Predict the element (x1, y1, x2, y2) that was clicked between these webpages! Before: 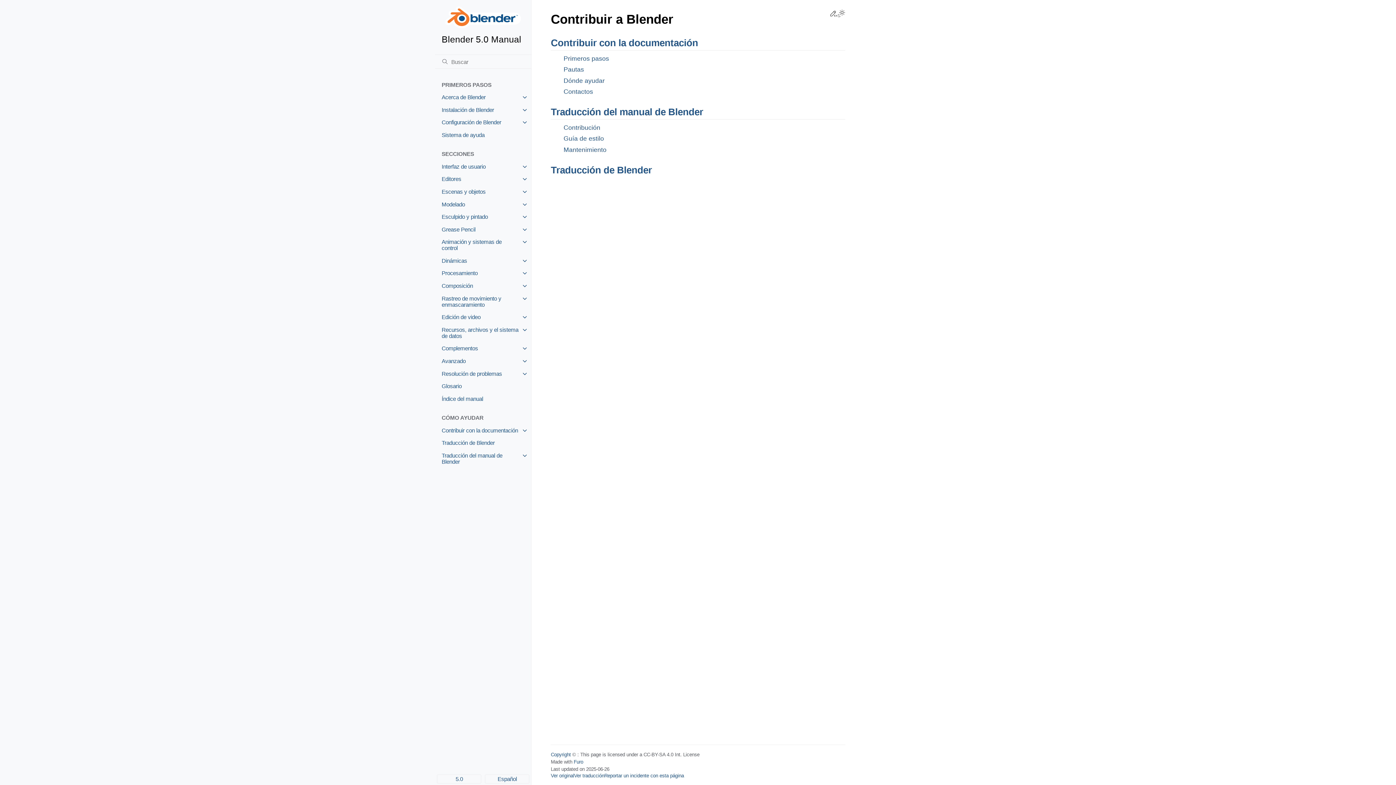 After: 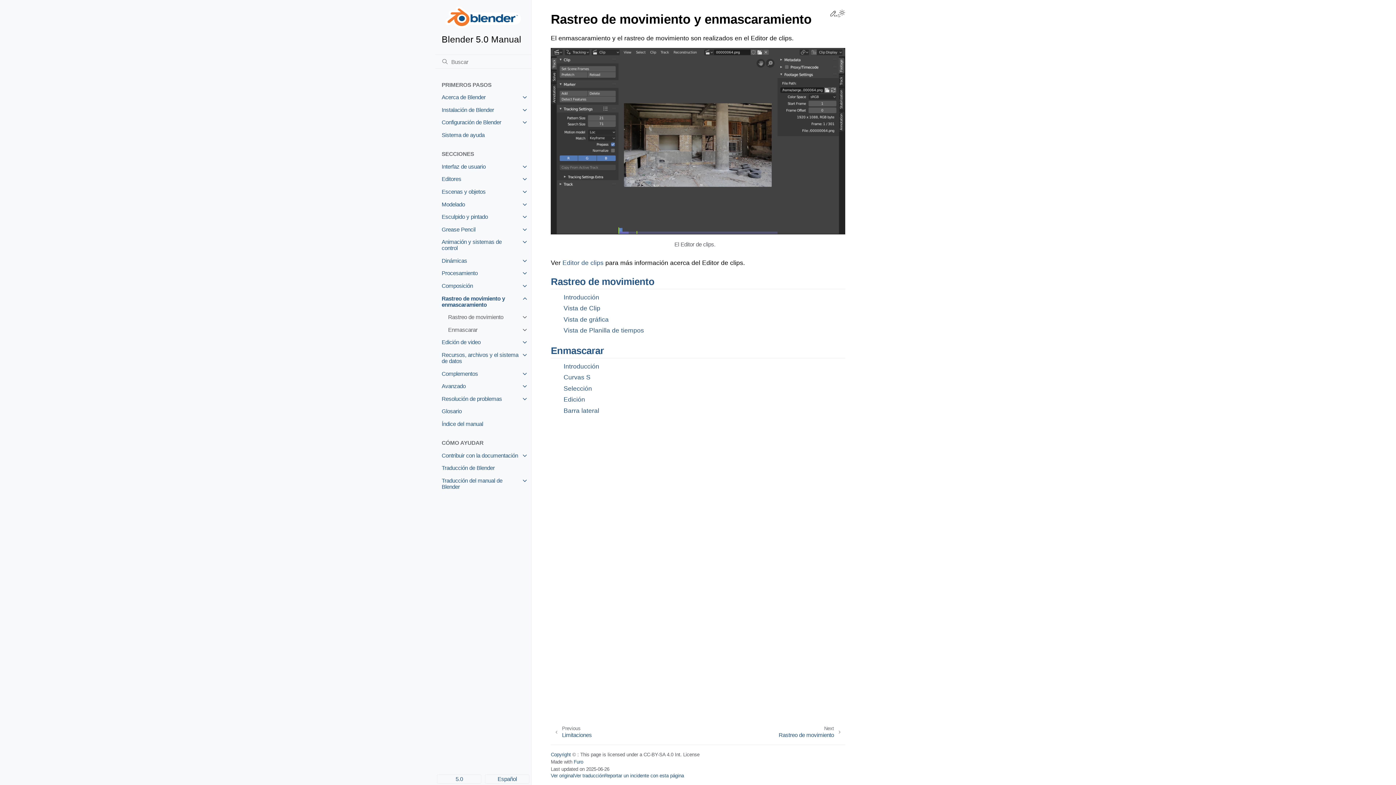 Action: bbox: (435, 292, 531, 311) label: Rastreo de movimiento y enmascaramiento